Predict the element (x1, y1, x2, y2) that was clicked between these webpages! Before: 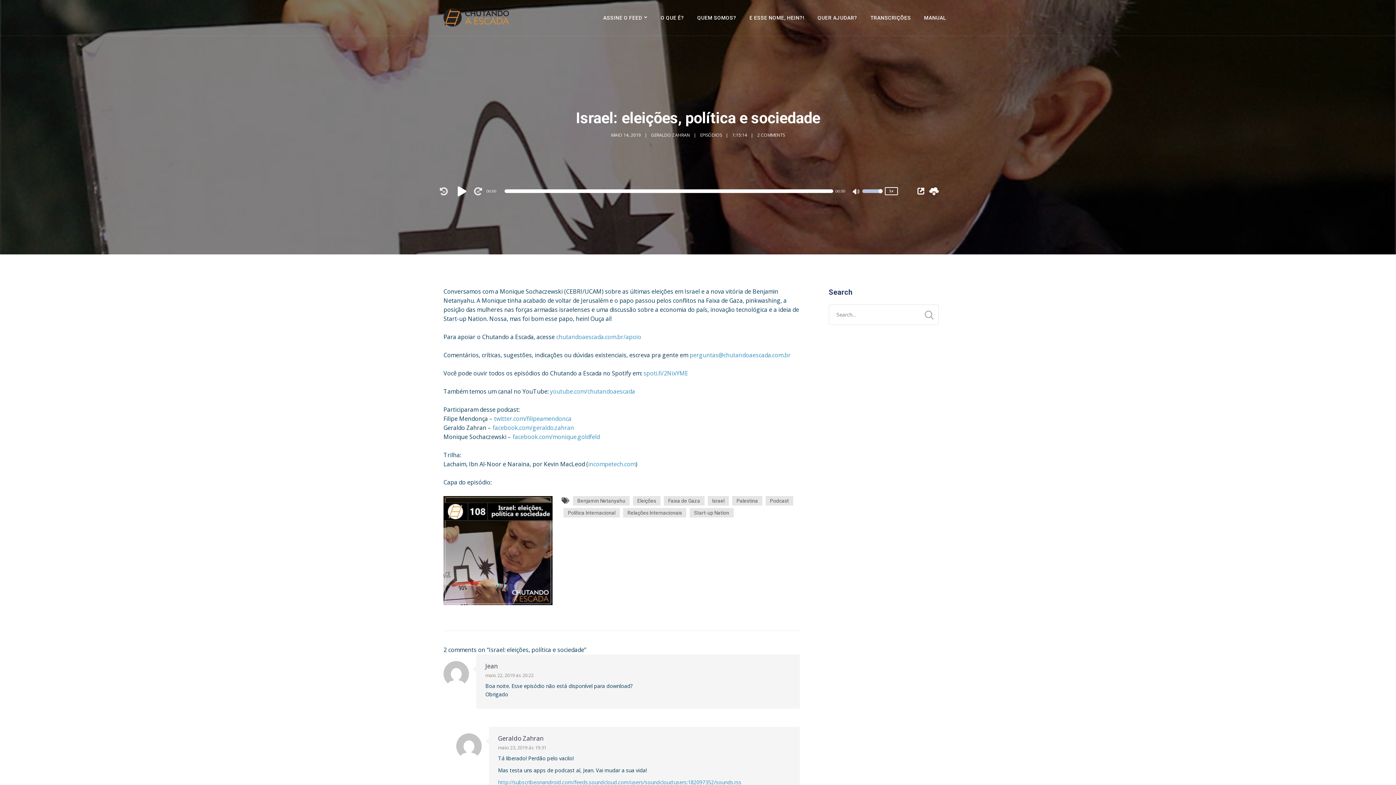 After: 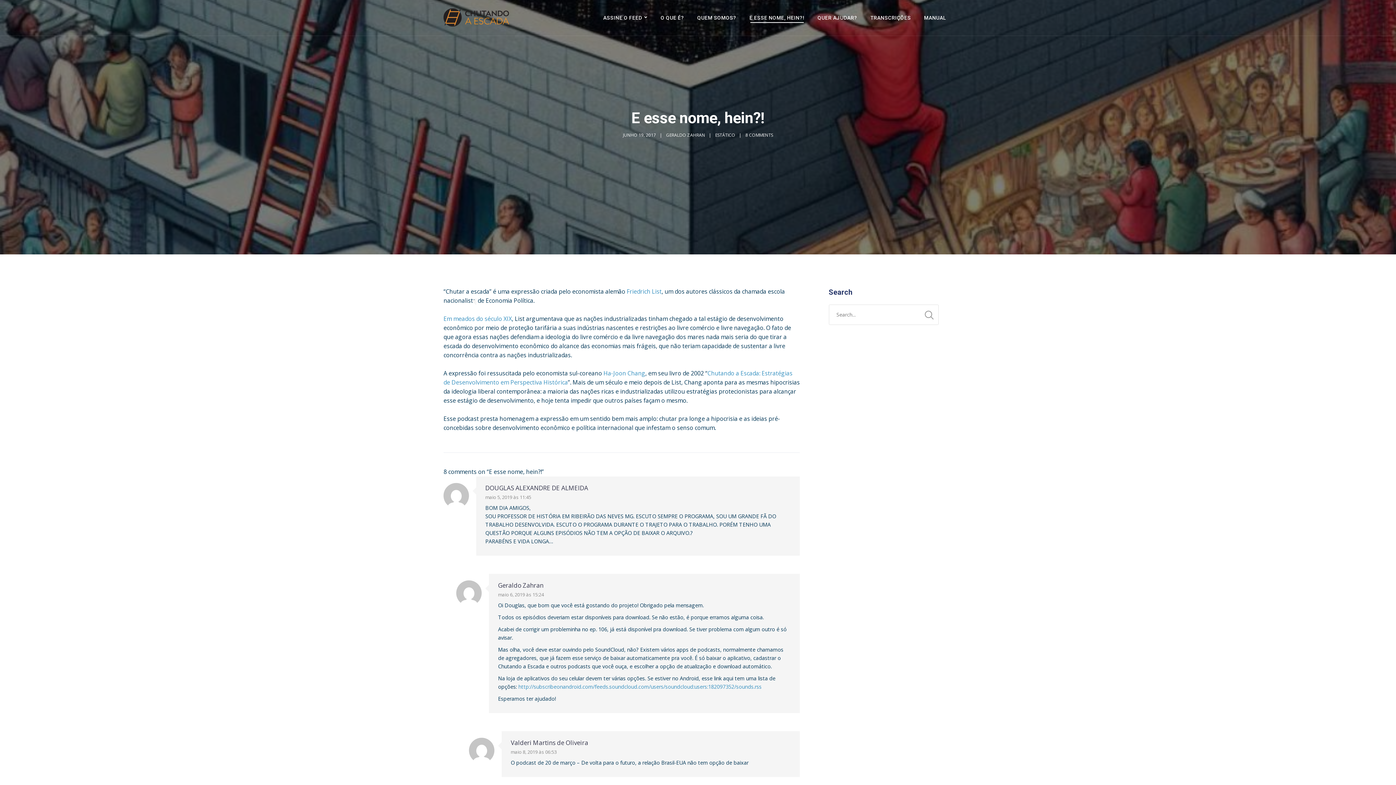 Action: bbox: (743, 0, 811, 35) label: E ESSE NOME, HEIN?!